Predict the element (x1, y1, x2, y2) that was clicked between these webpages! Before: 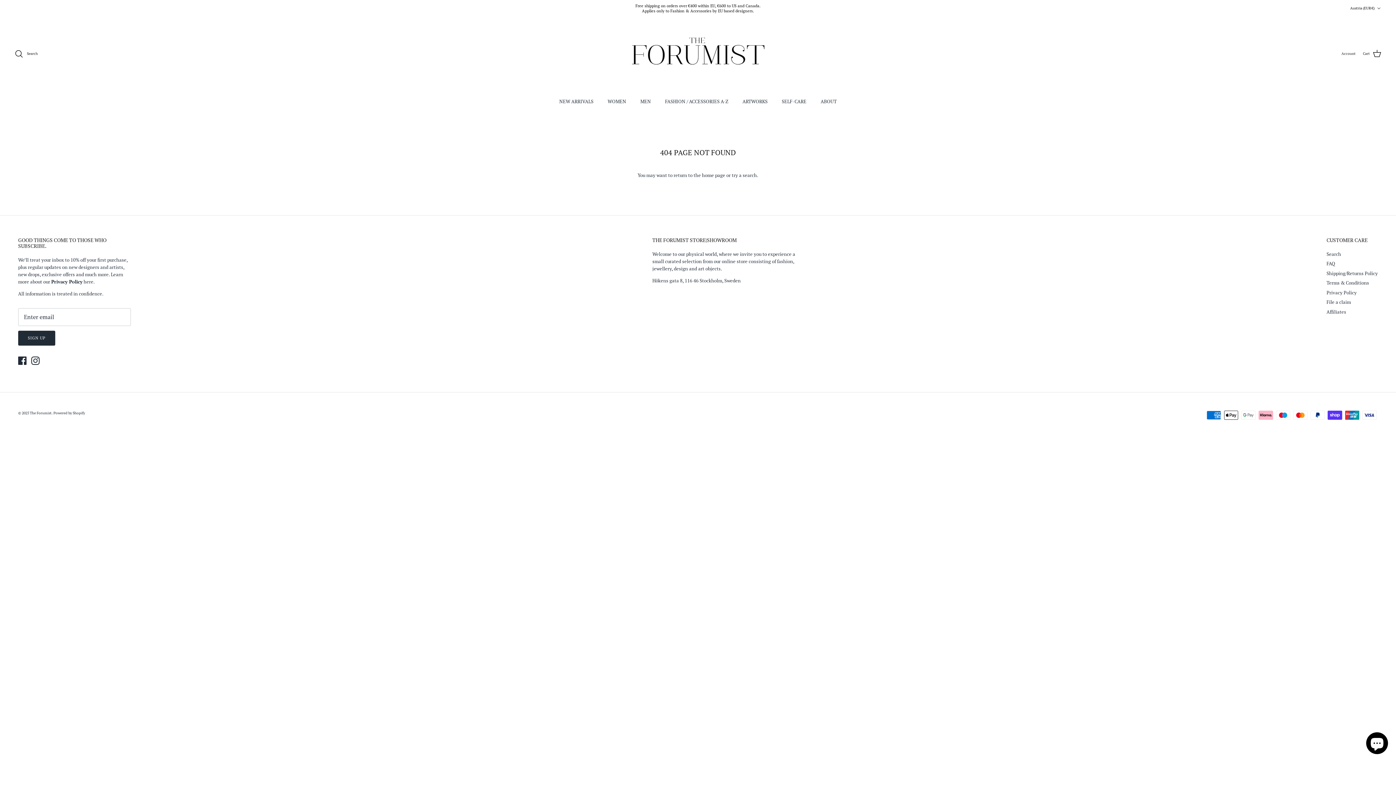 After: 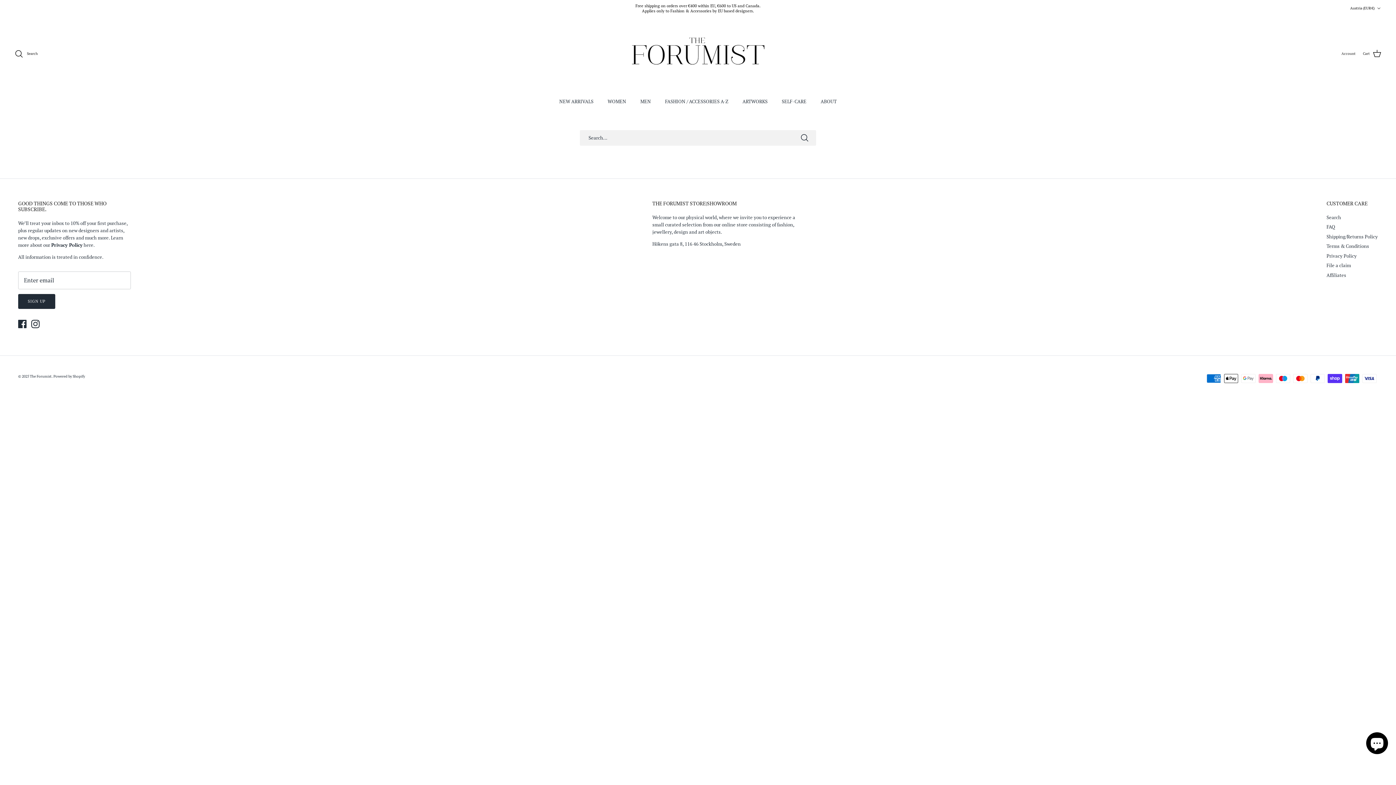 Action: bbox: (732, 171, 757, 178) label: try a search